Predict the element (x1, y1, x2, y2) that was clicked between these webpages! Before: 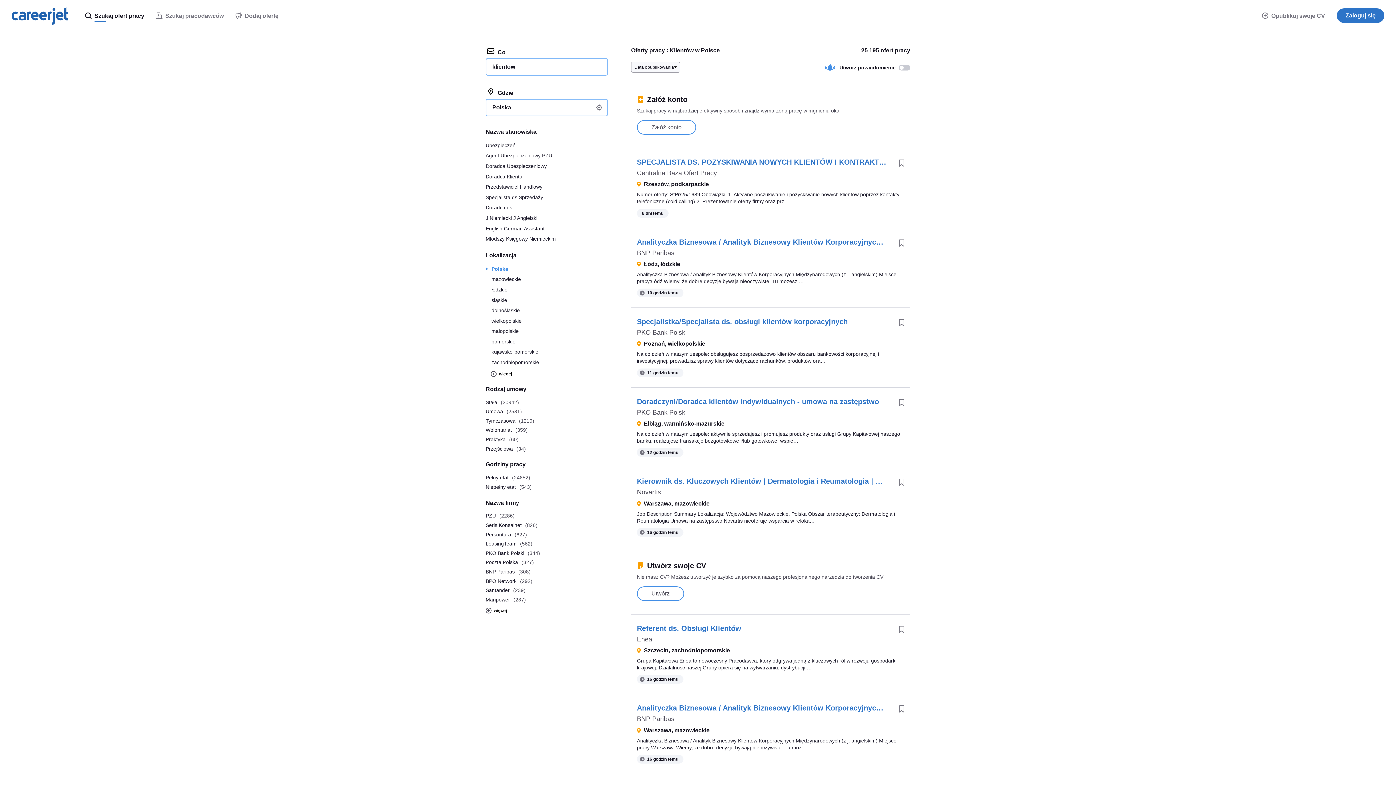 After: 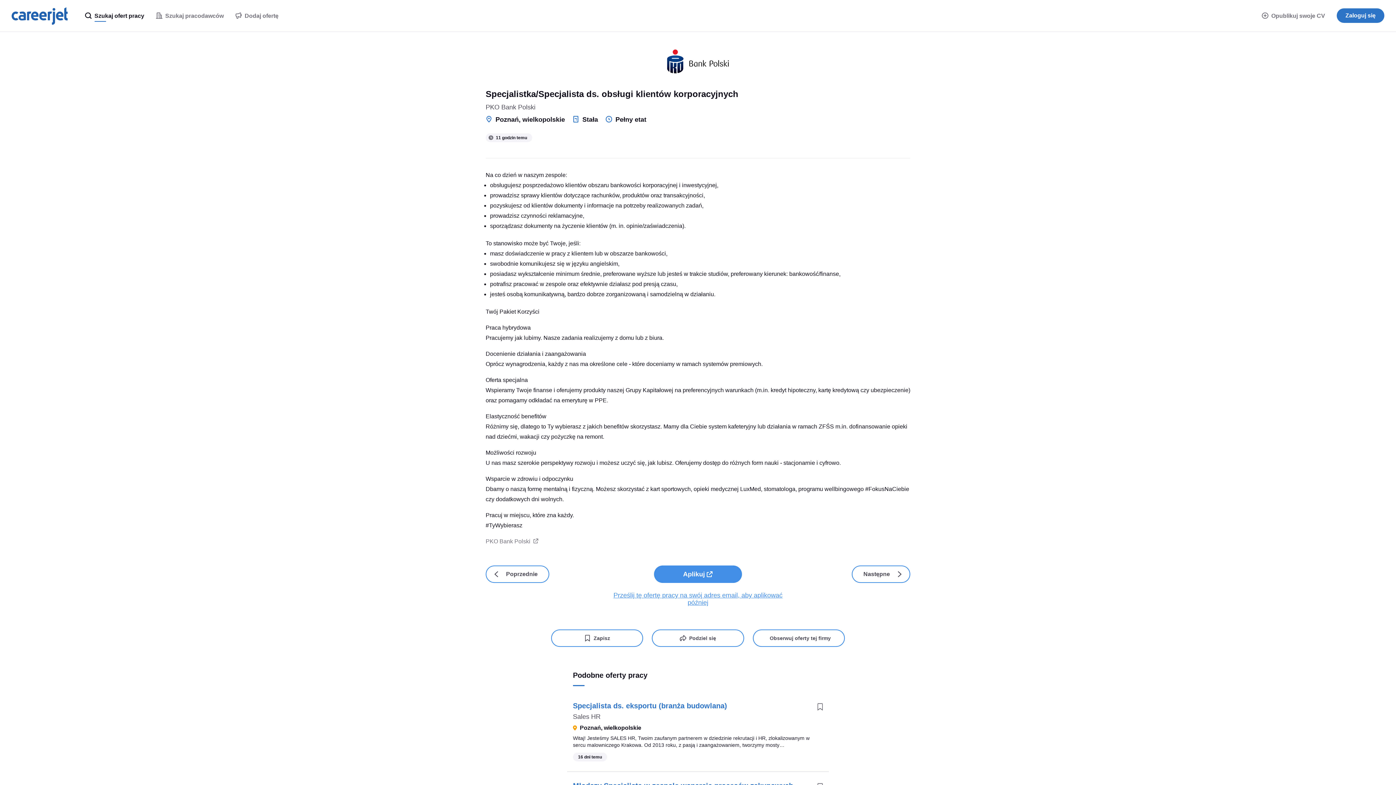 Action: label: Specjalistka/Specjalista ds. obsługi klientów korporacyjnych bbox: (637, 317, 848, 325)